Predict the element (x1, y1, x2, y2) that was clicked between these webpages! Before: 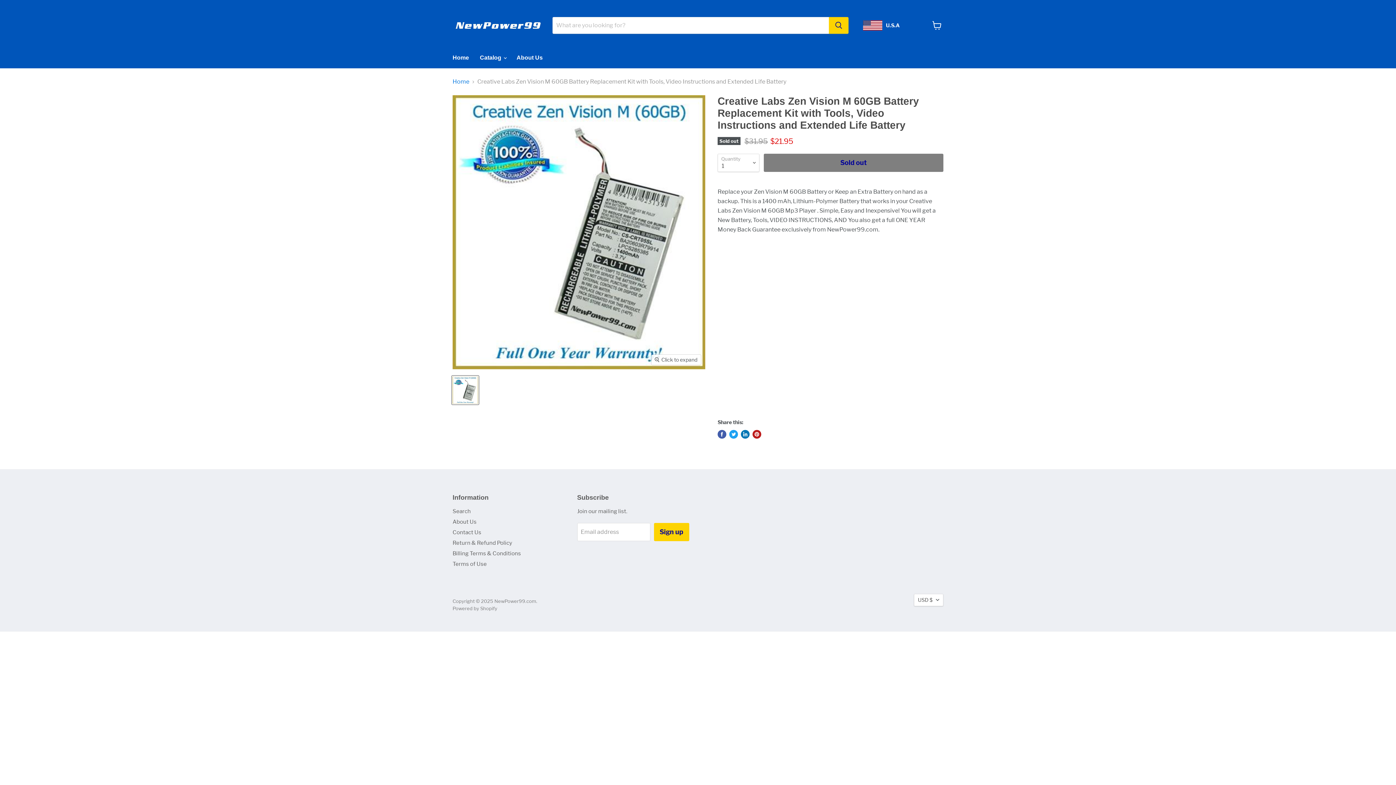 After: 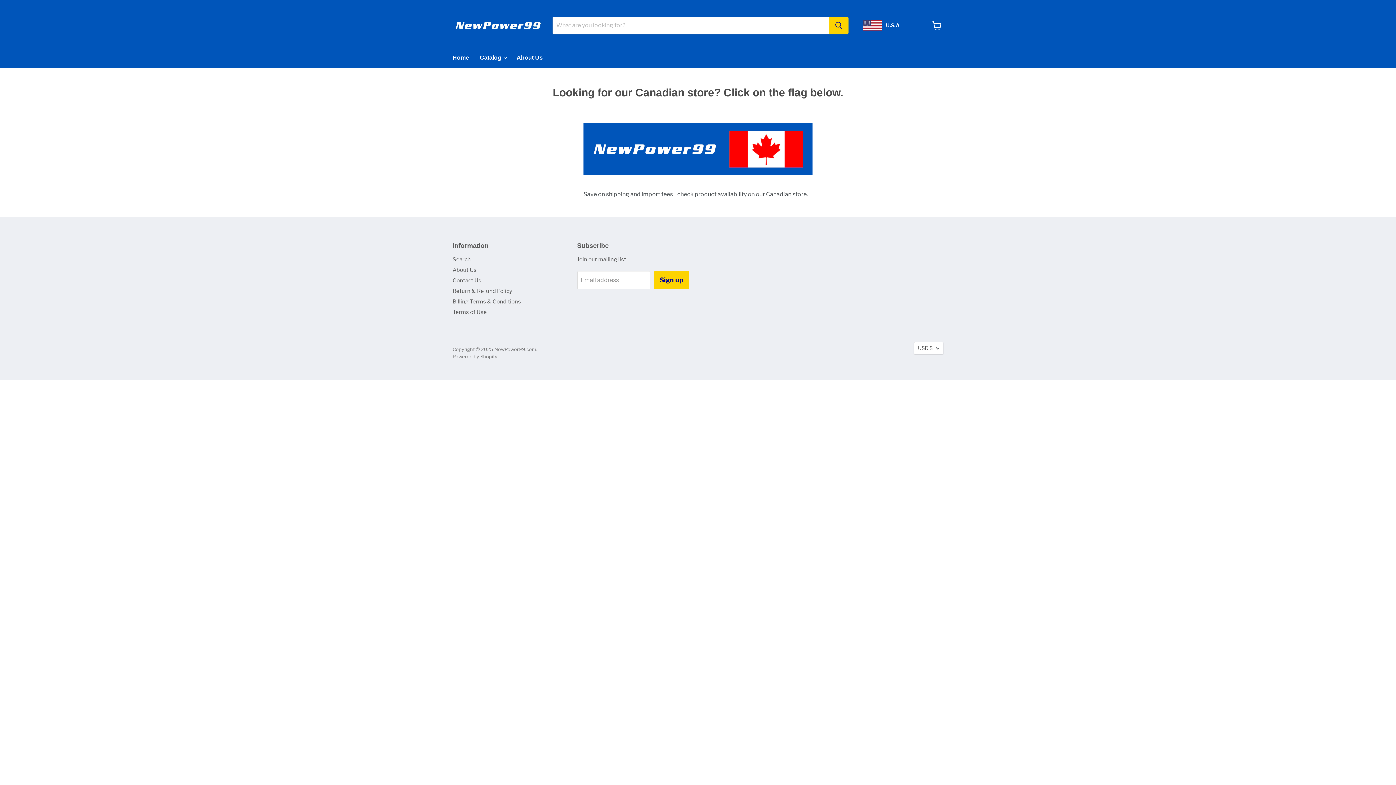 Action: label: U.S.A bbox: (863, 20, 900, 30)